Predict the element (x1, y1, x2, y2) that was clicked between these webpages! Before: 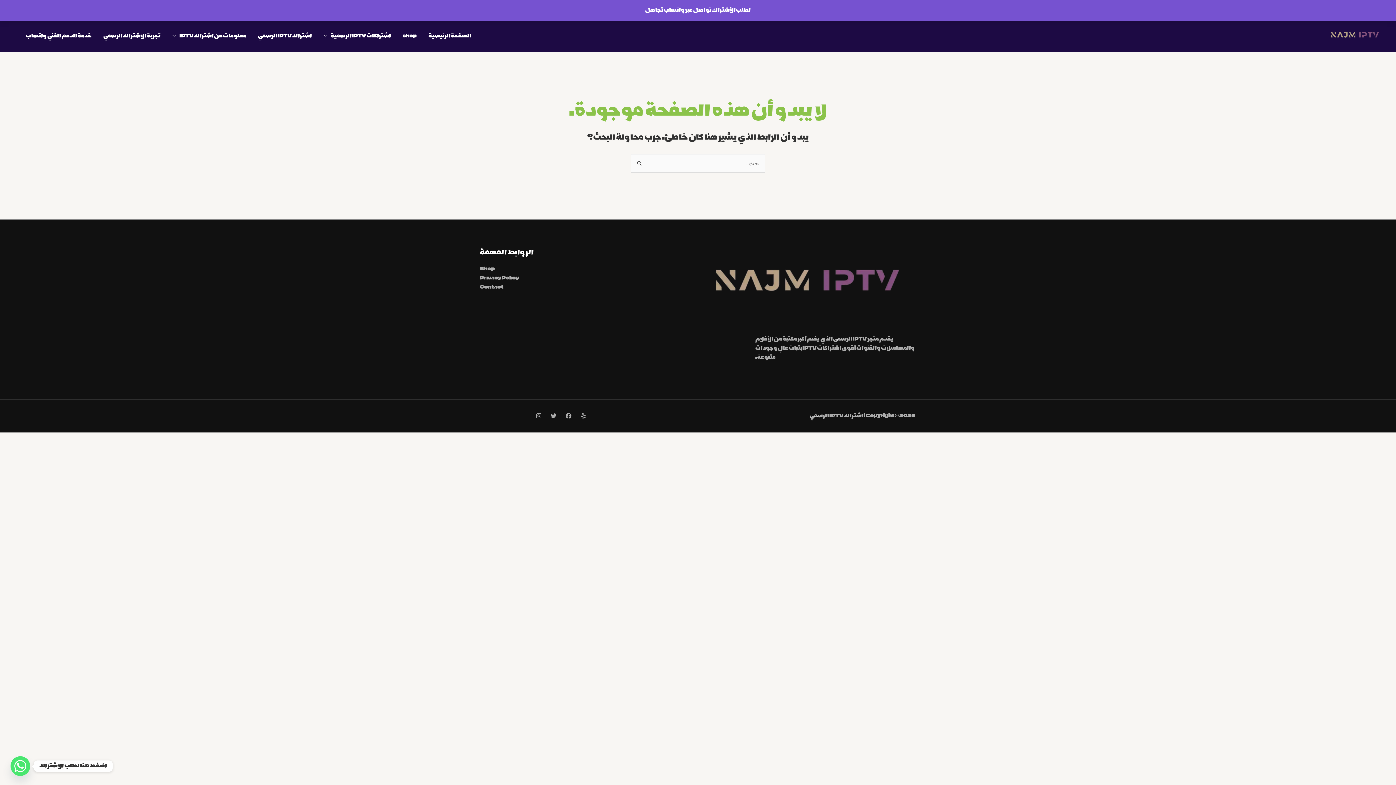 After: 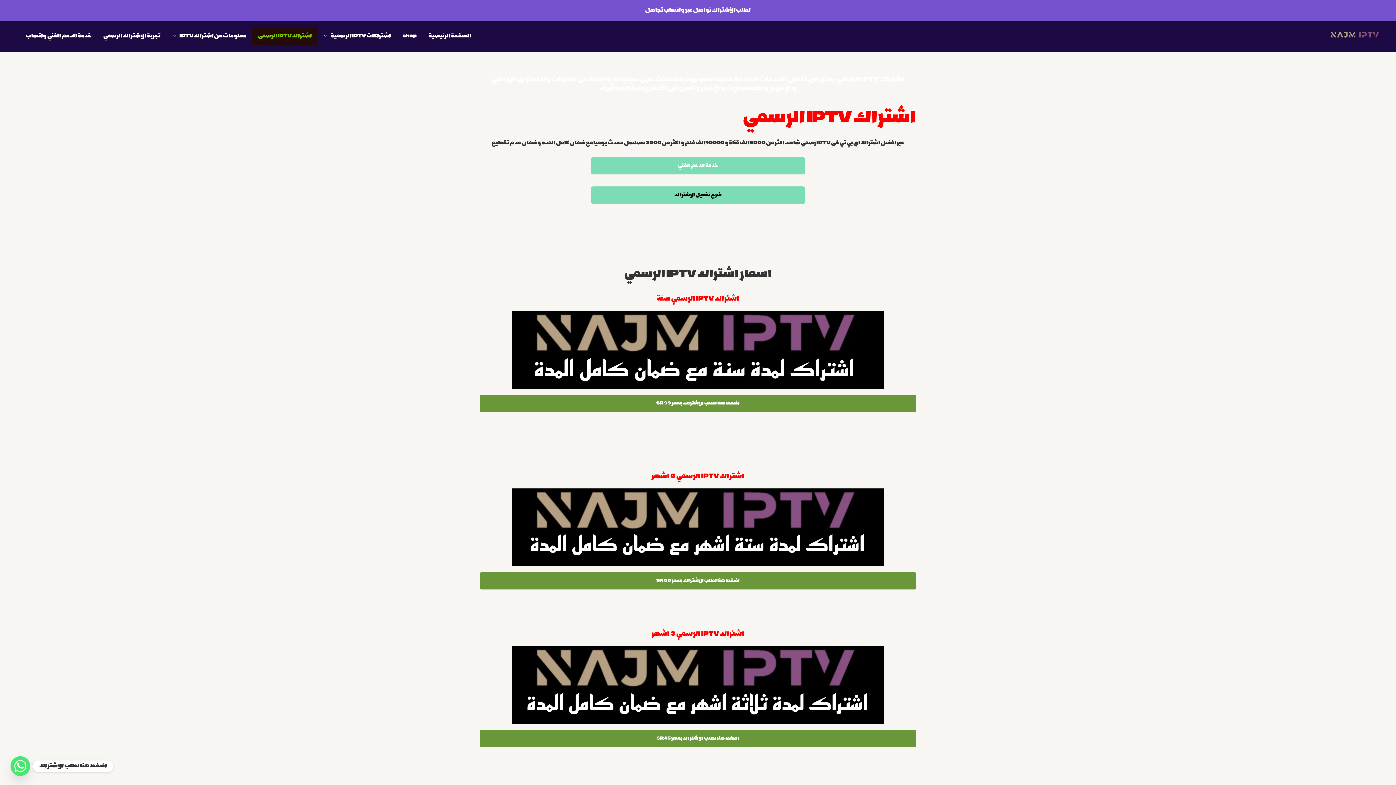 Action: label: اشتراك IPTV الرسمي bbox: (252, 27, 317, 45)